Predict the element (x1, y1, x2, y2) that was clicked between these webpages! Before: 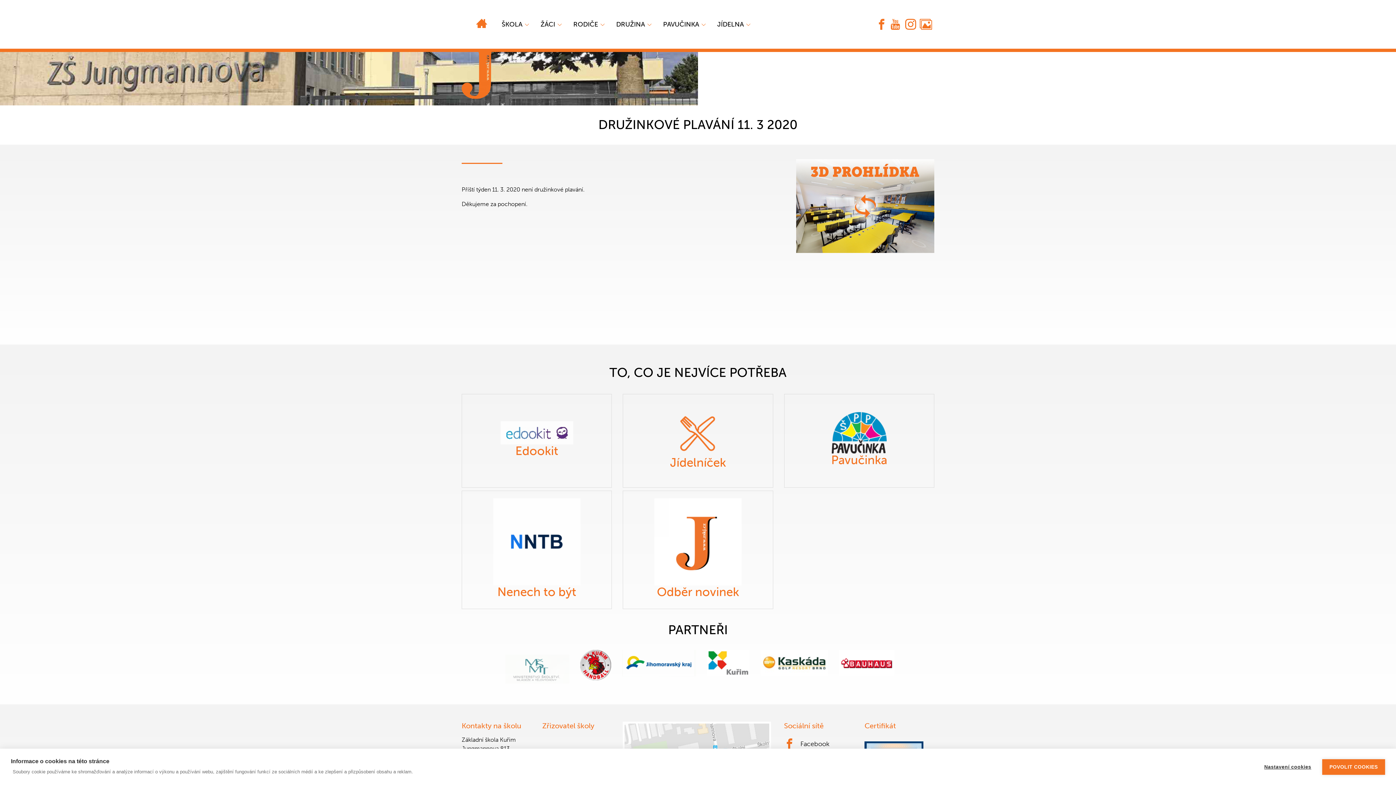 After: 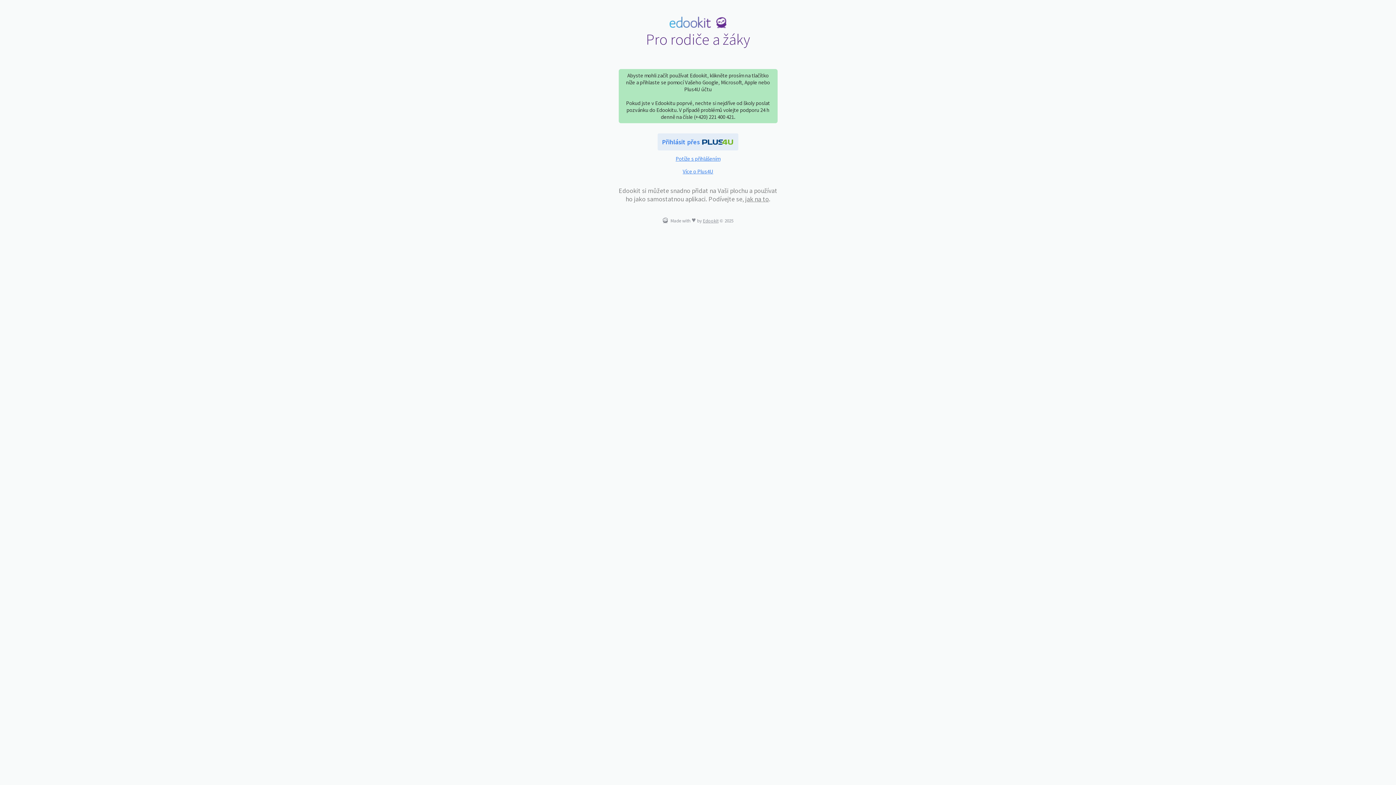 Action: bbox: (461, 394, 612, 488) label: Edookit